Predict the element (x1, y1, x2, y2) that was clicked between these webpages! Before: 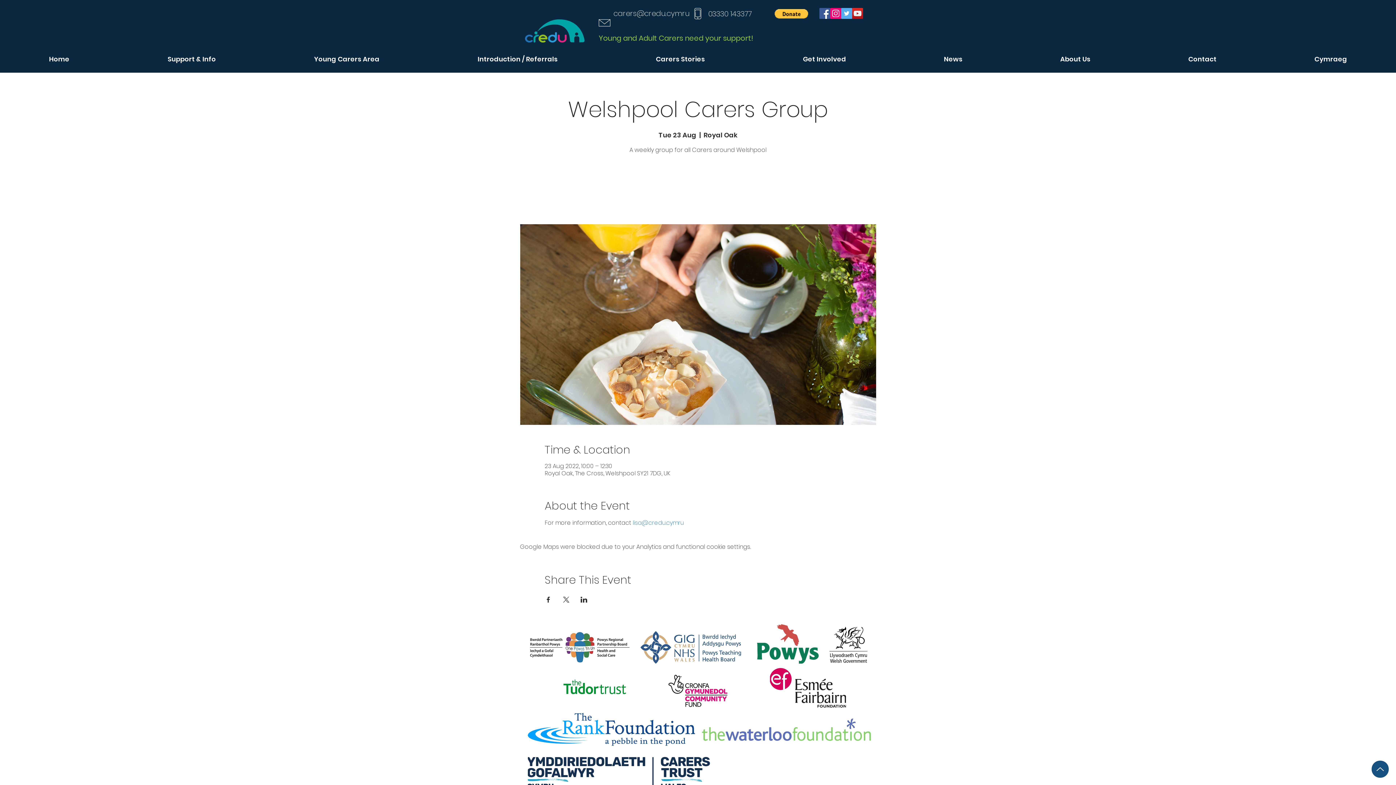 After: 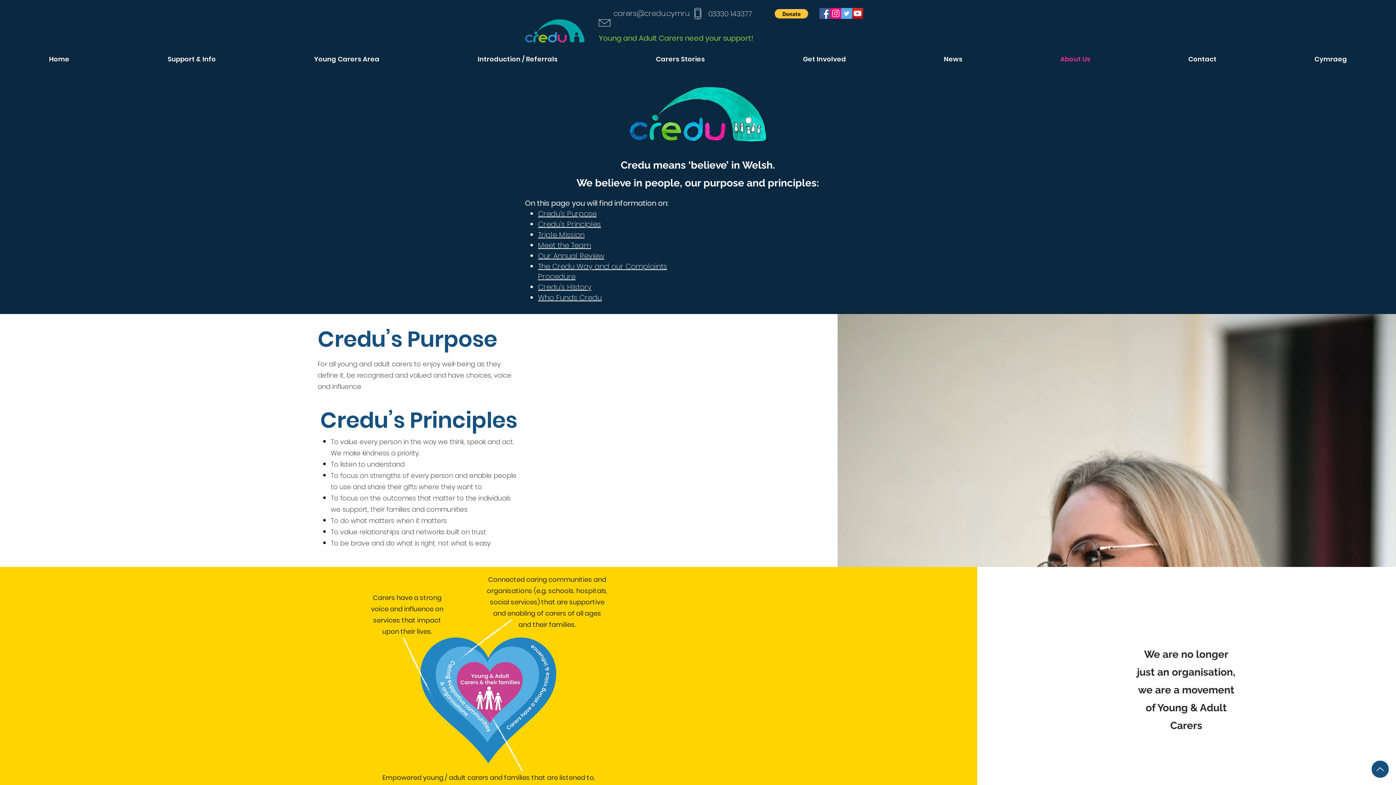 Action: bbox: (1011, 52, 1139, 65) label: About Us